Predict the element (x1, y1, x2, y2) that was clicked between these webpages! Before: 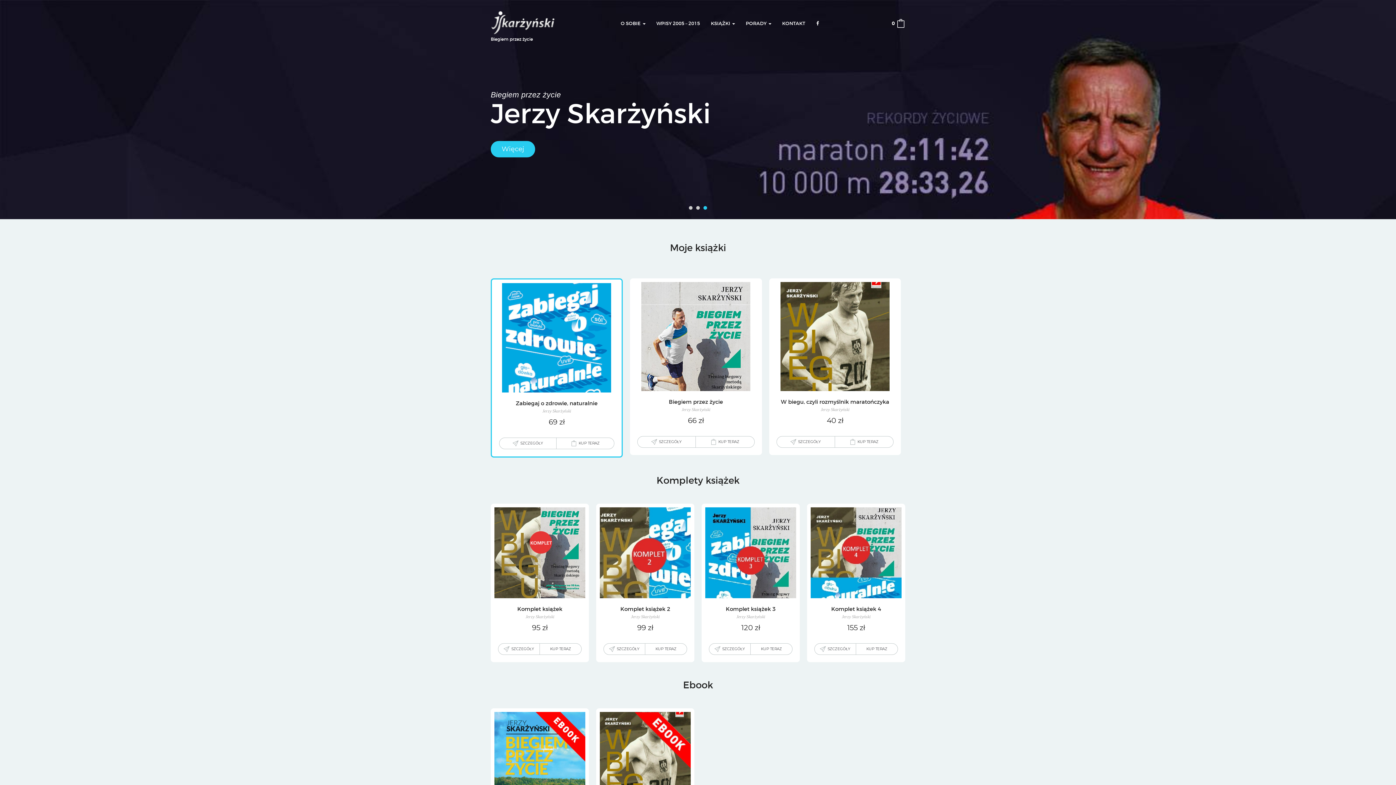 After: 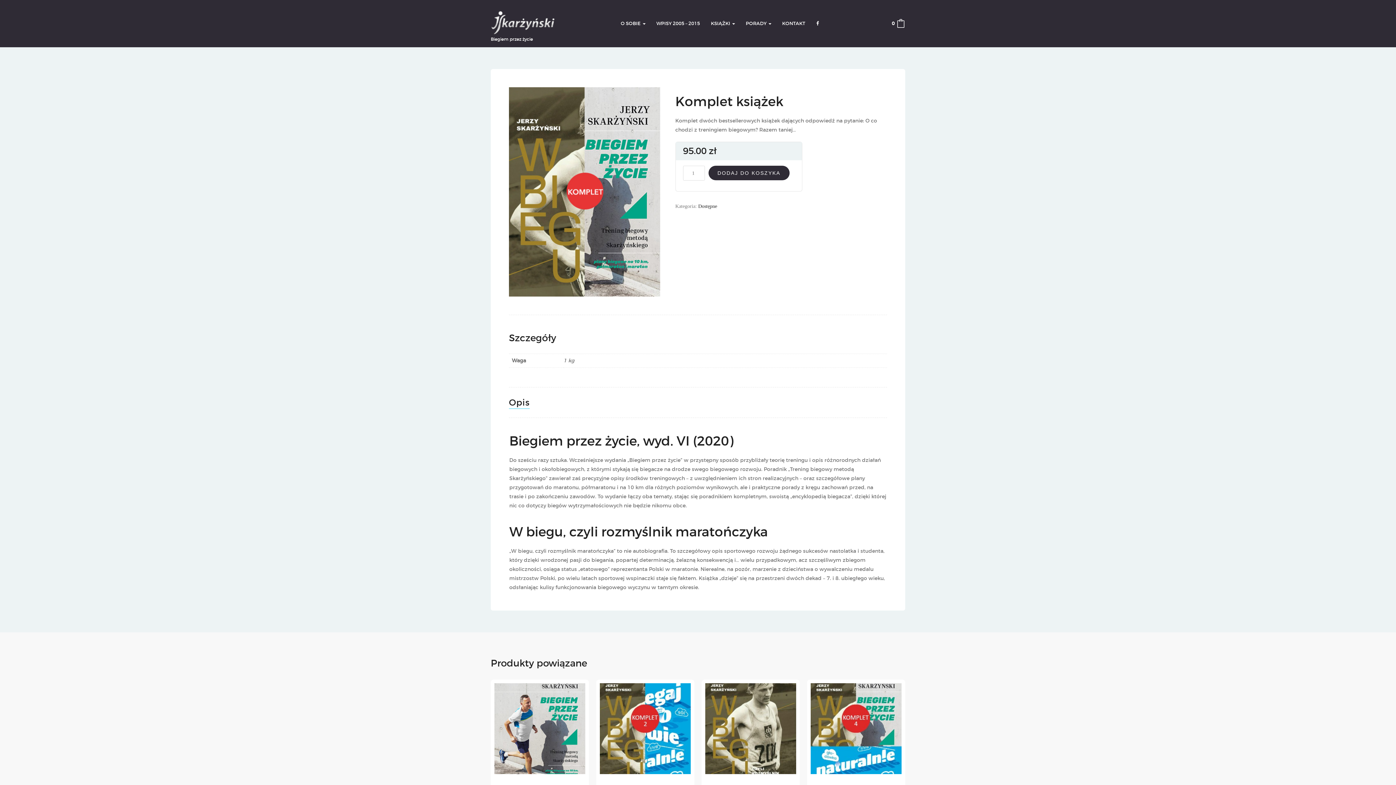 Action: label: SZCZEGÓŁY bbox: (498, 644, 540, 654)